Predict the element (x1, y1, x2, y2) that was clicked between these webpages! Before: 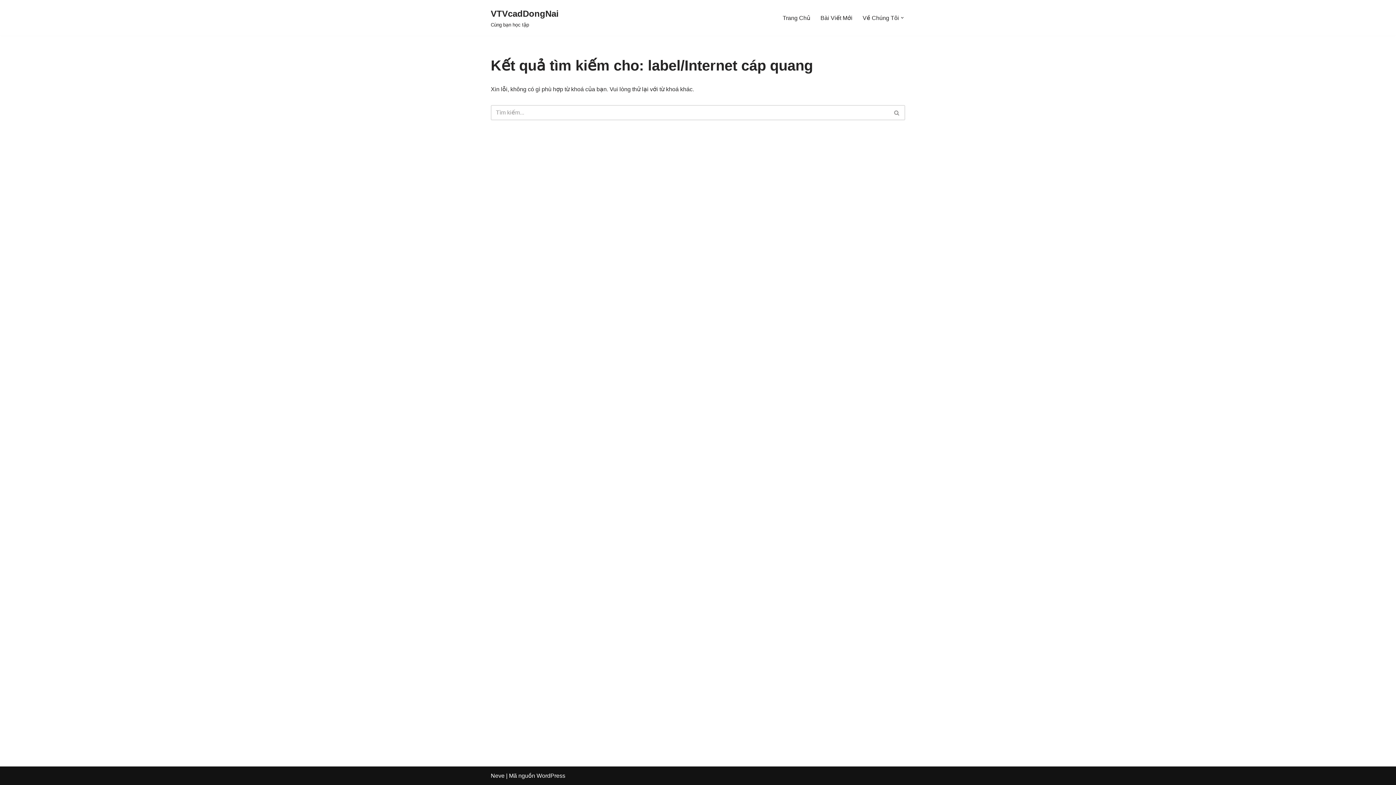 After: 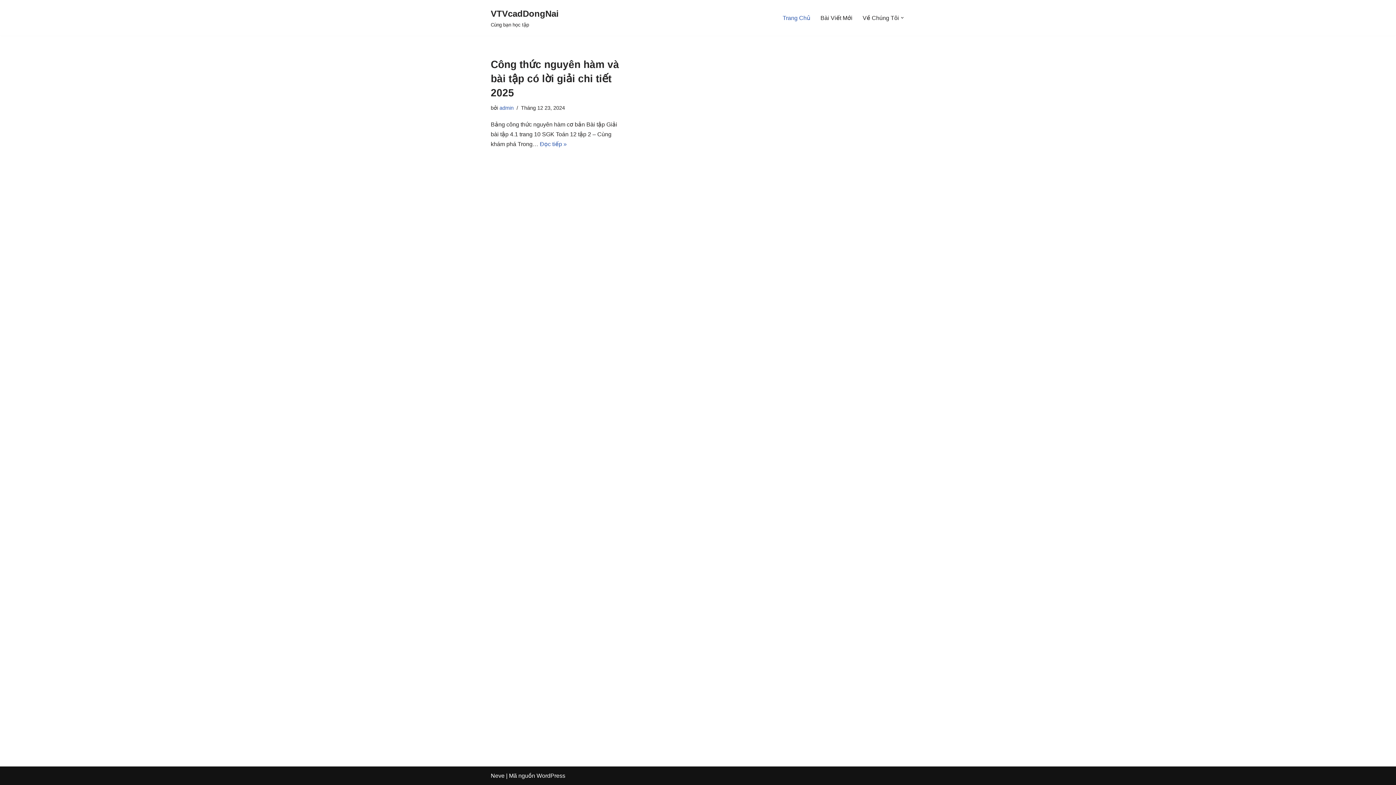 Action: bbox: (490, 6, 558, 29) label: VTVcadDongNai Cùng bạn học tập